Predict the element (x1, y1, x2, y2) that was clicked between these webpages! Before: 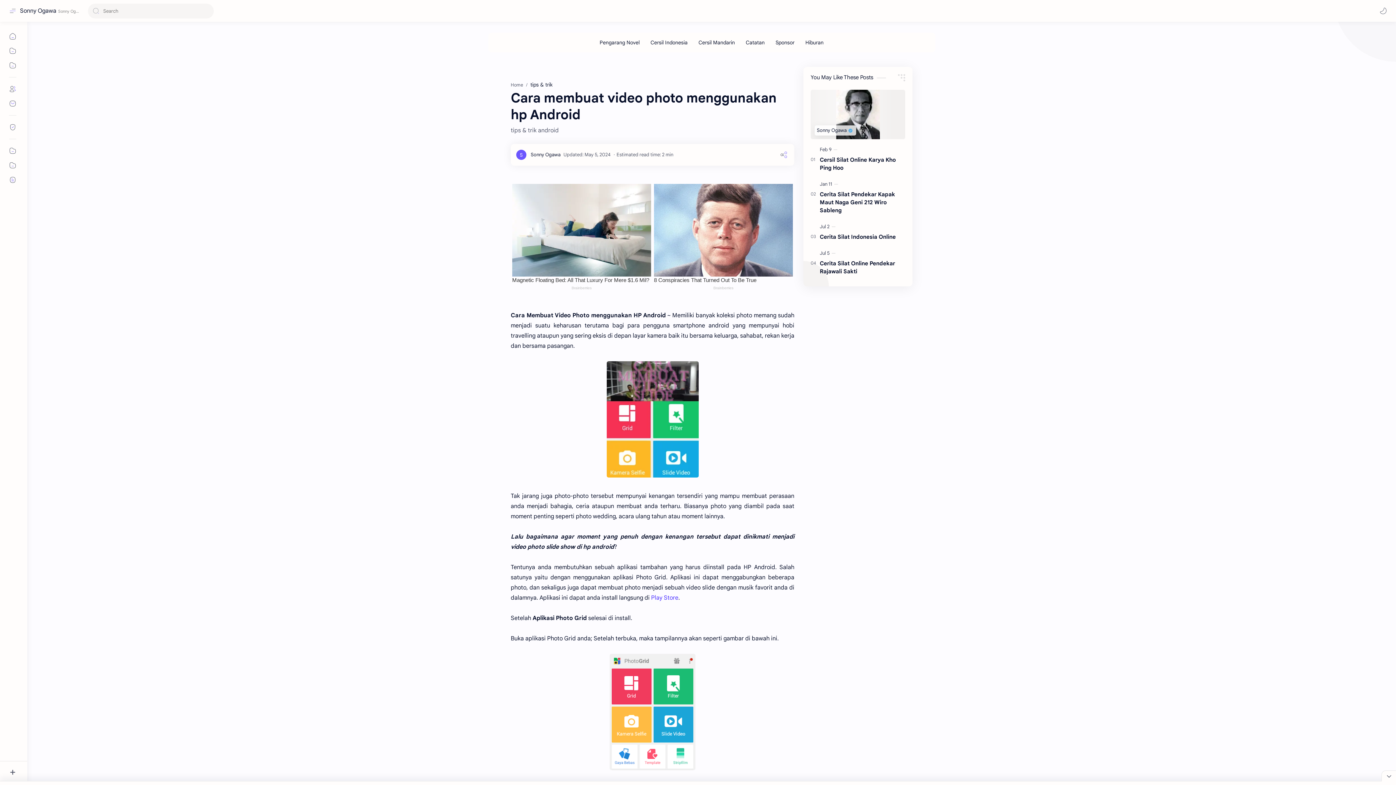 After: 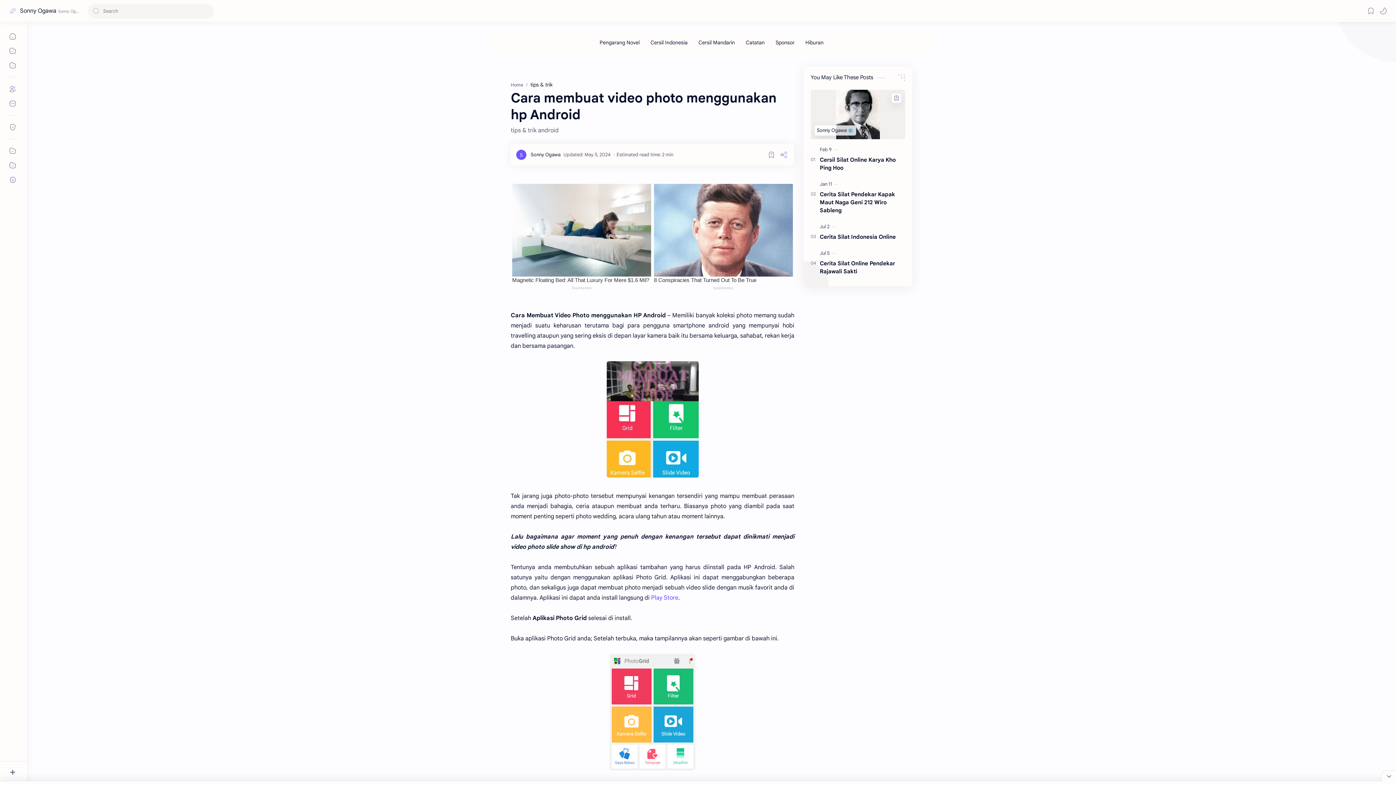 Action: label: Play Store bbox: (651, 611, 678, 619)